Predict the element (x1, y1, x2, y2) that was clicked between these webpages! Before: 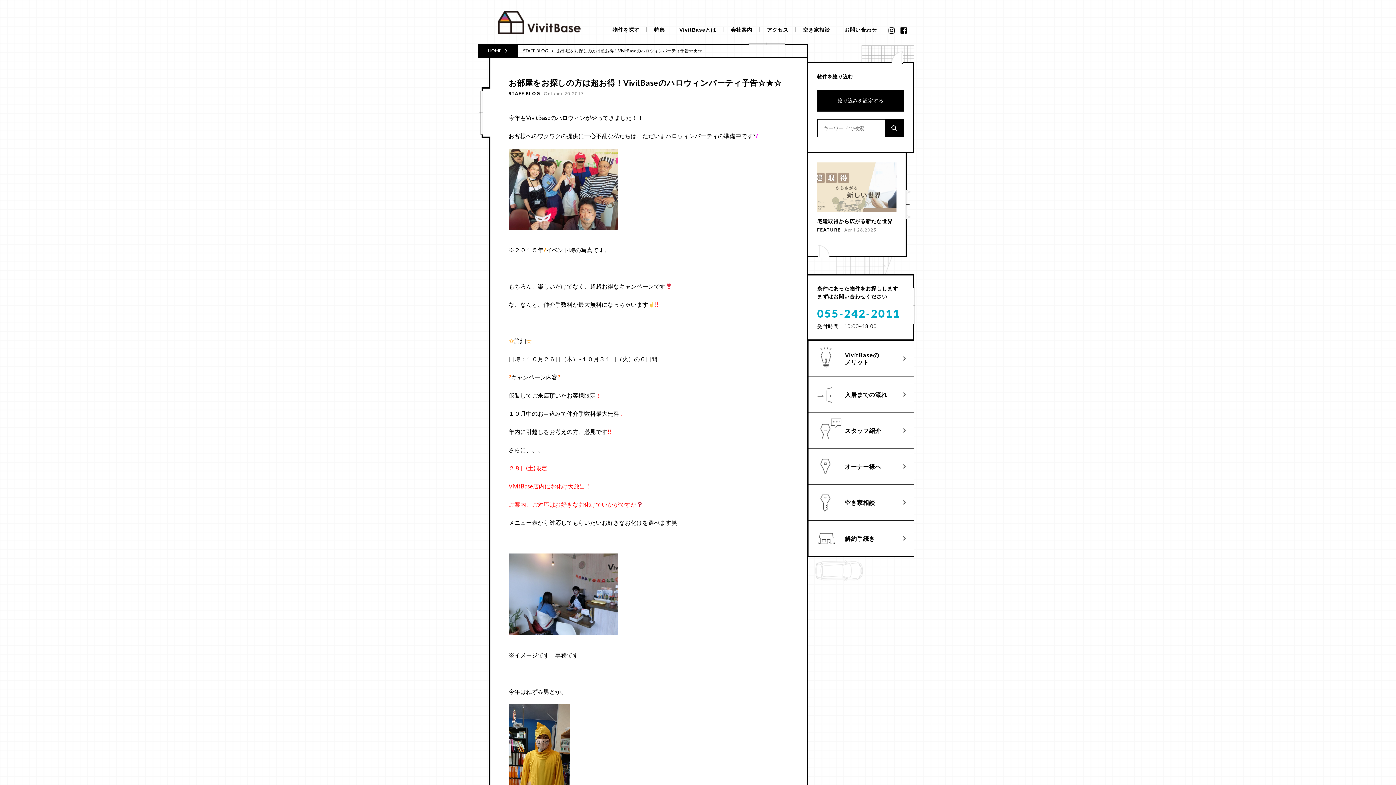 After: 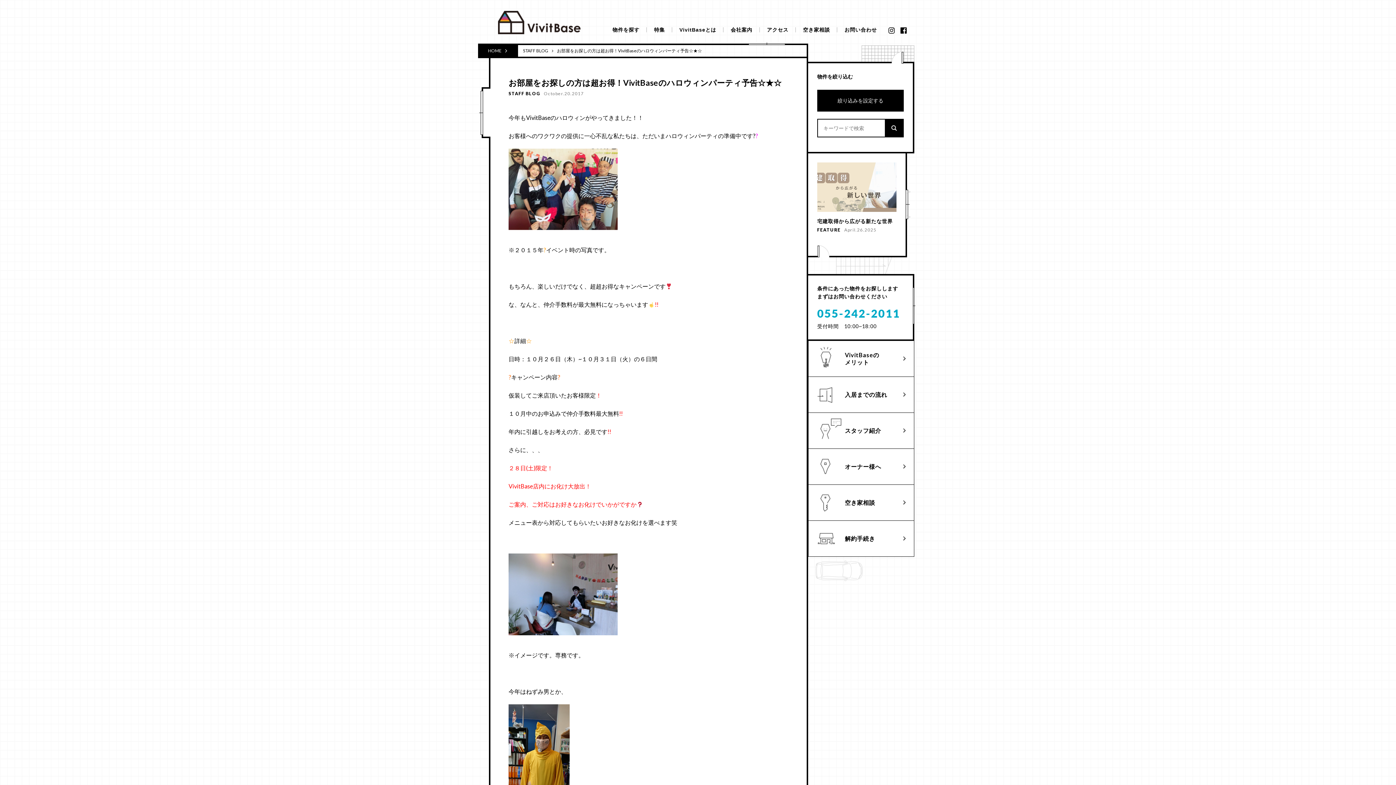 Action: label: 055-242-2011 bbox: (817, 306, 900, 320)